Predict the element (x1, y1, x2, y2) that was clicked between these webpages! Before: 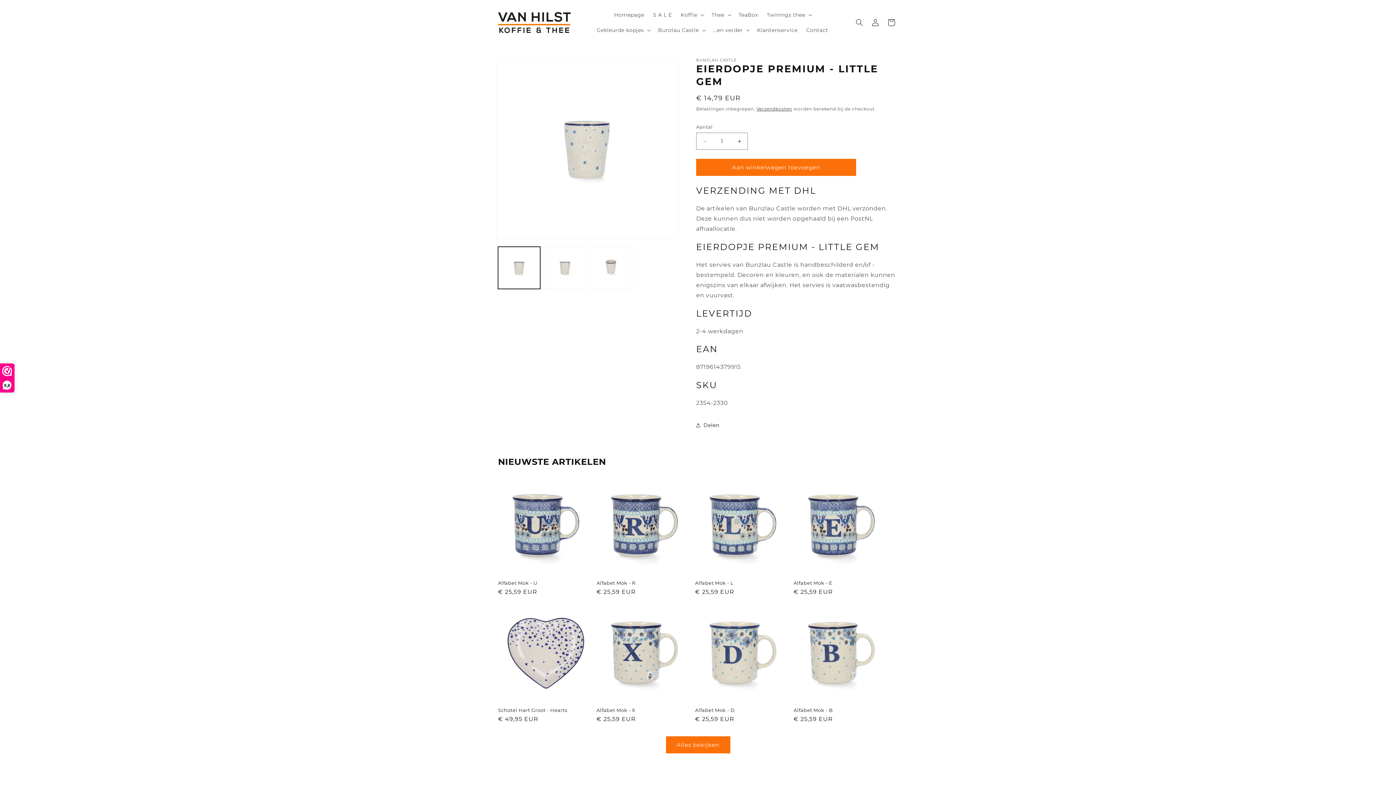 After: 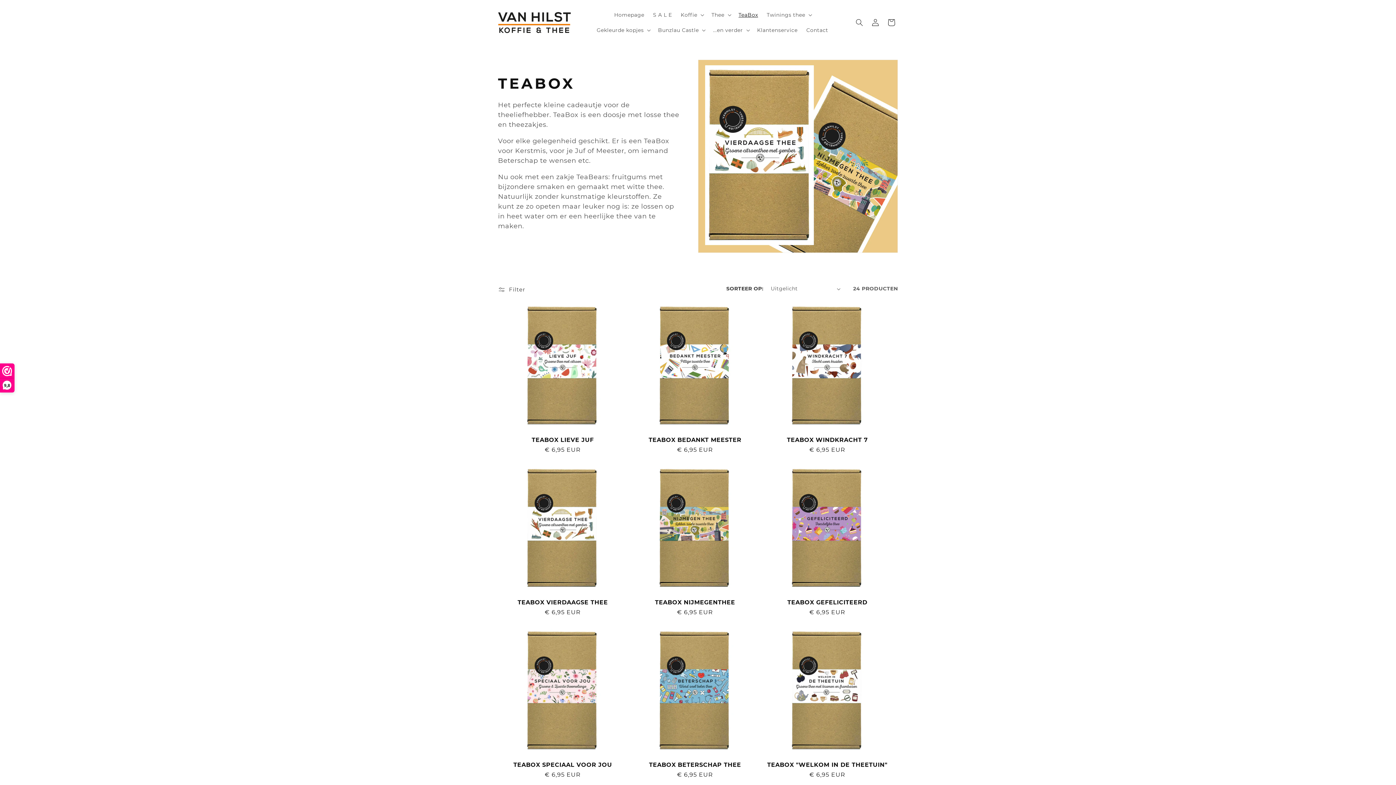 Action: label: TeaBox bbox: (734, 7, 762, 22)